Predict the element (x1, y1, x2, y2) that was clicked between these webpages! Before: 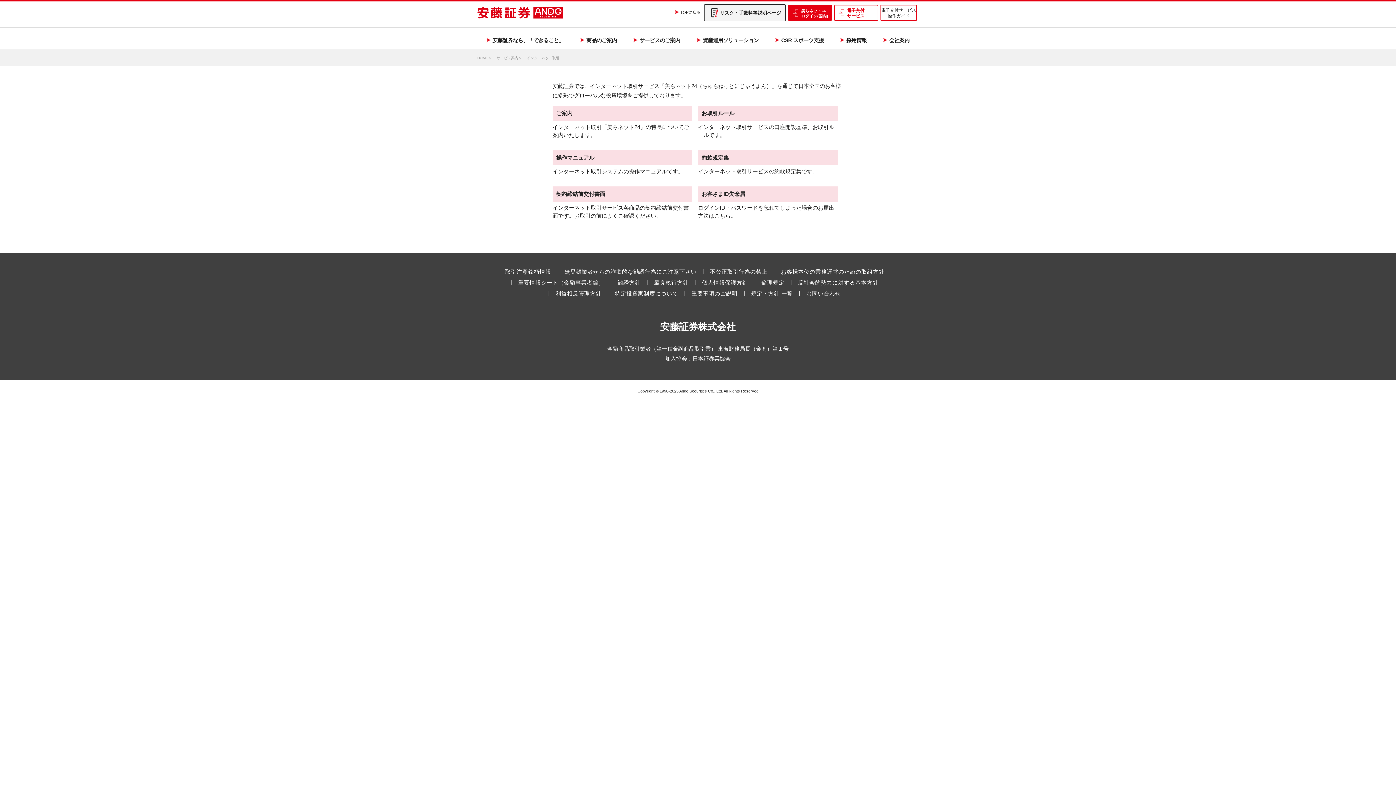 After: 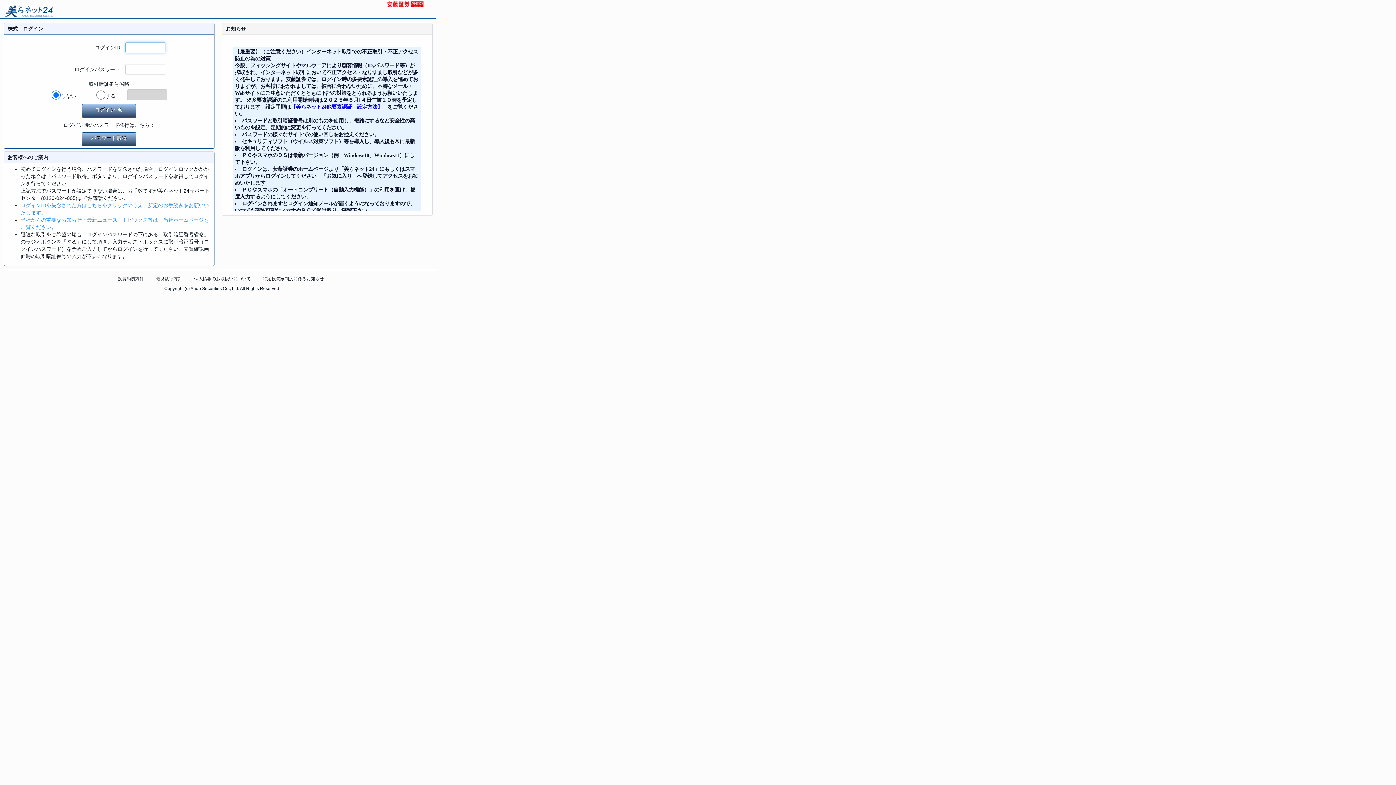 Action: label: 美らネット24
ログイン(国内) bbox: (788, 4, 832, 20)